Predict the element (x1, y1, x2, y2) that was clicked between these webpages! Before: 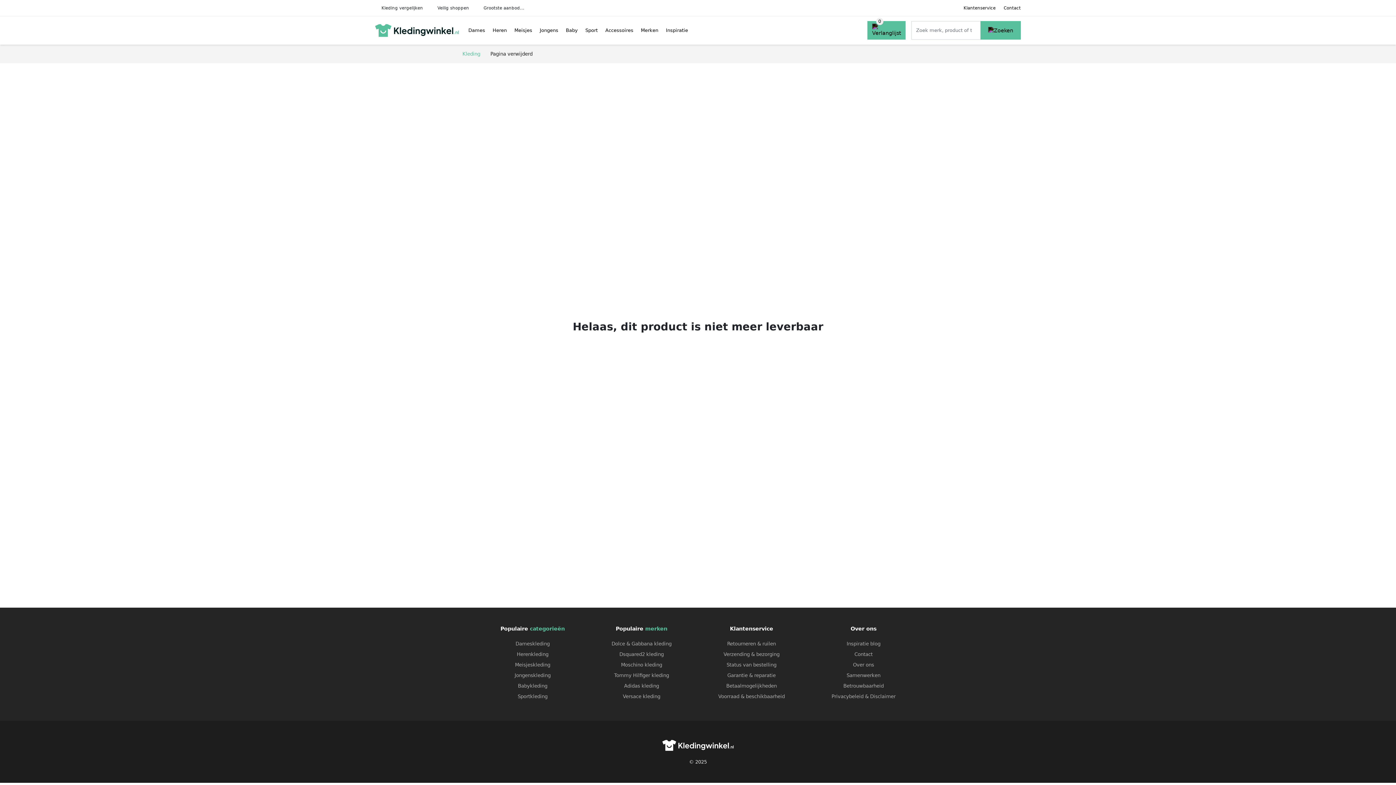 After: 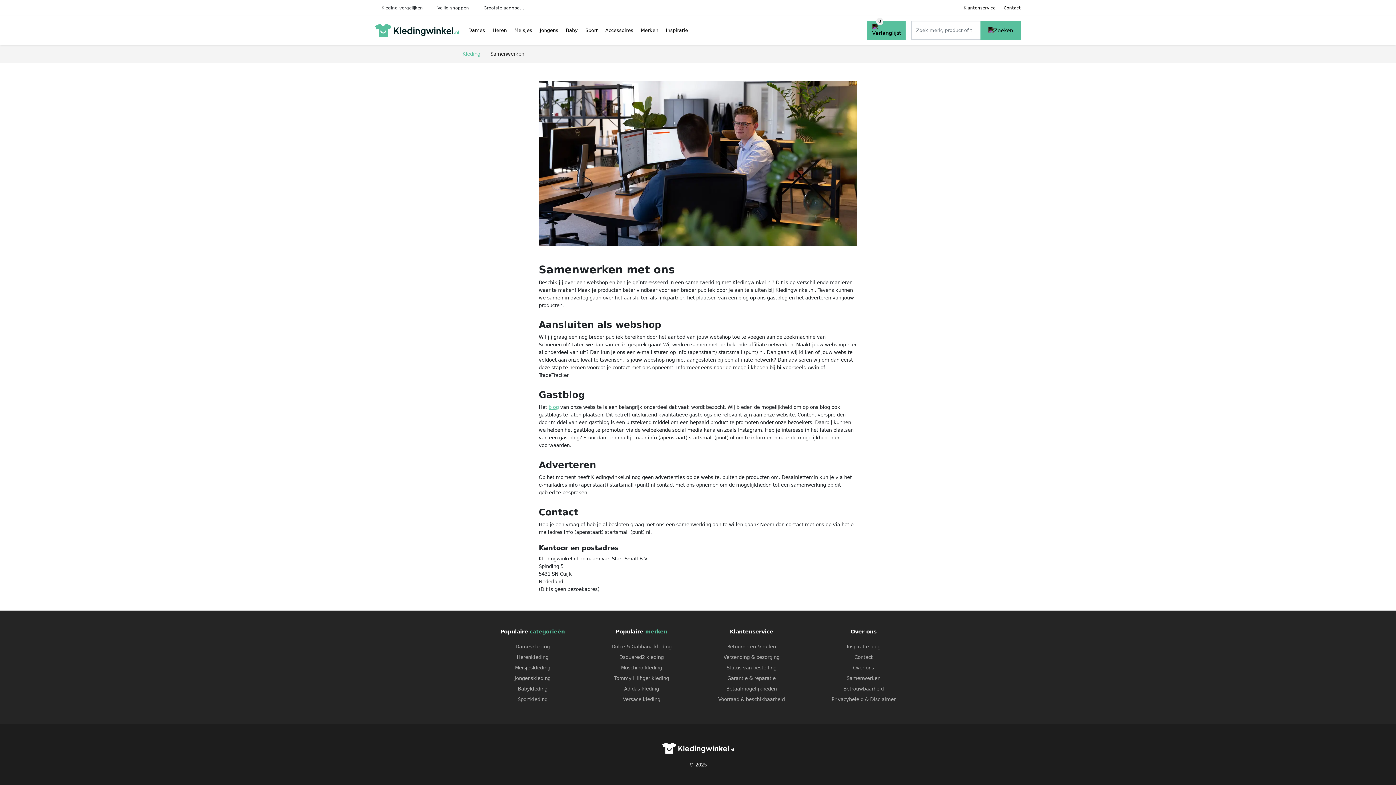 Action: label: Samenwerken bbox: (846, 673, 880, 678)